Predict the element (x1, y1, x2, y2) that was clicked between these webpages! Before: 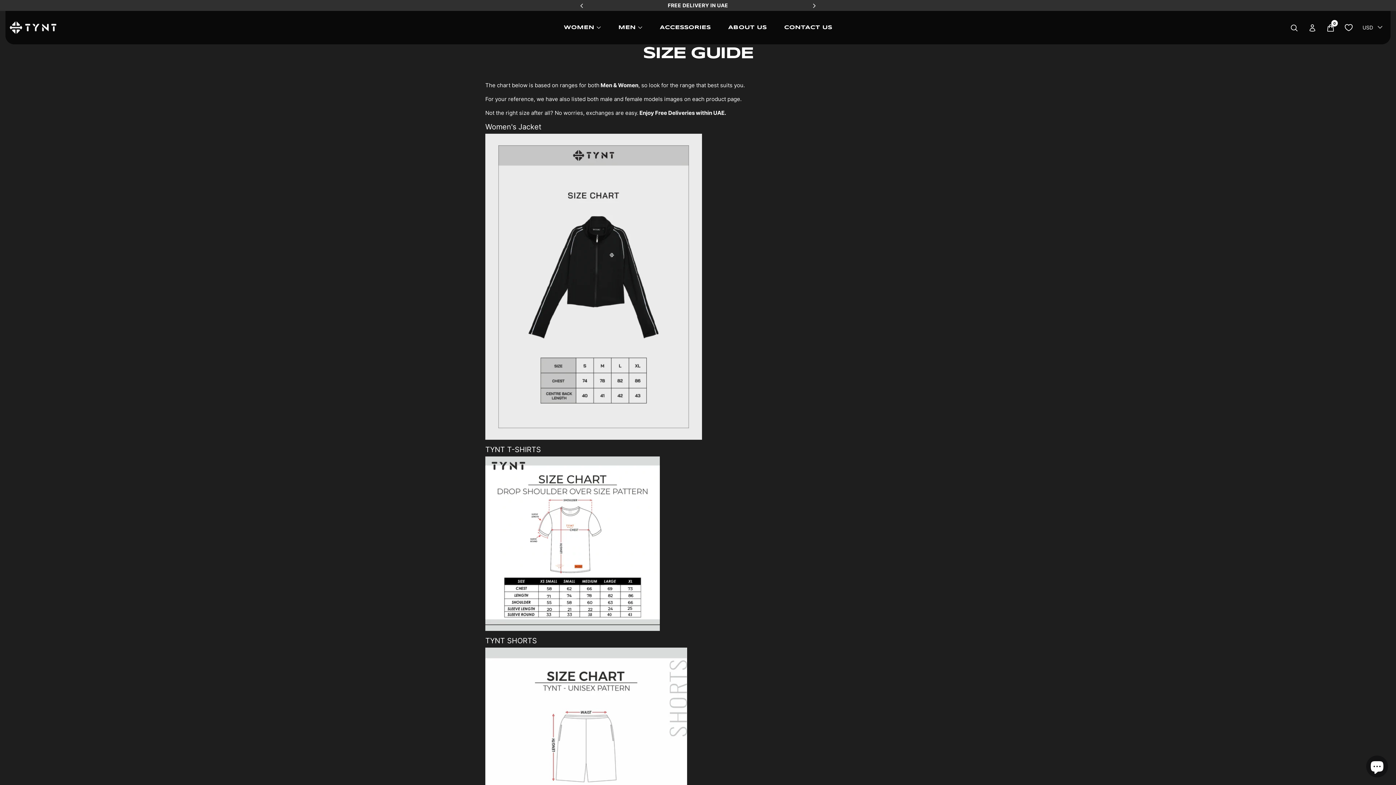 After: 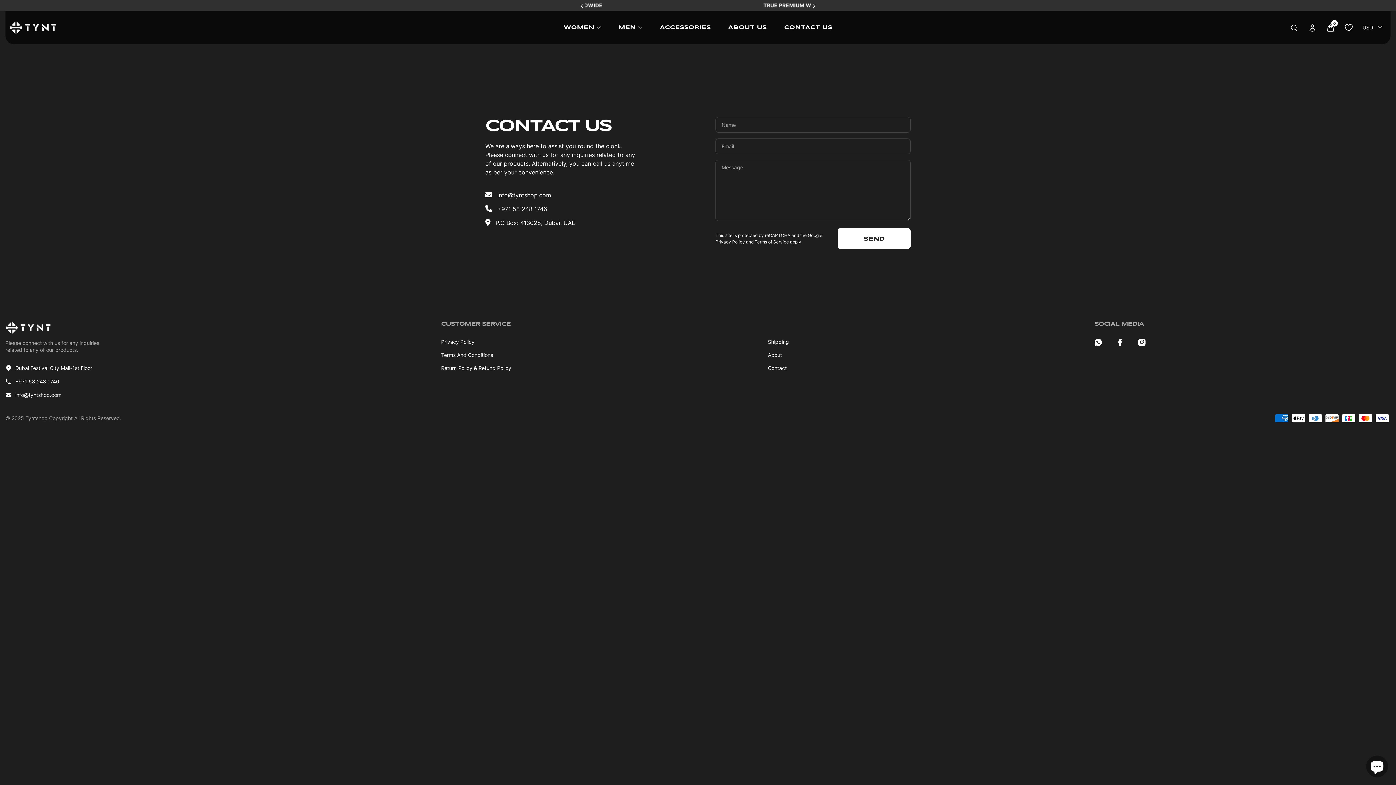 Action: label: CONTACT US bbox: (784, 18, 832, 37)